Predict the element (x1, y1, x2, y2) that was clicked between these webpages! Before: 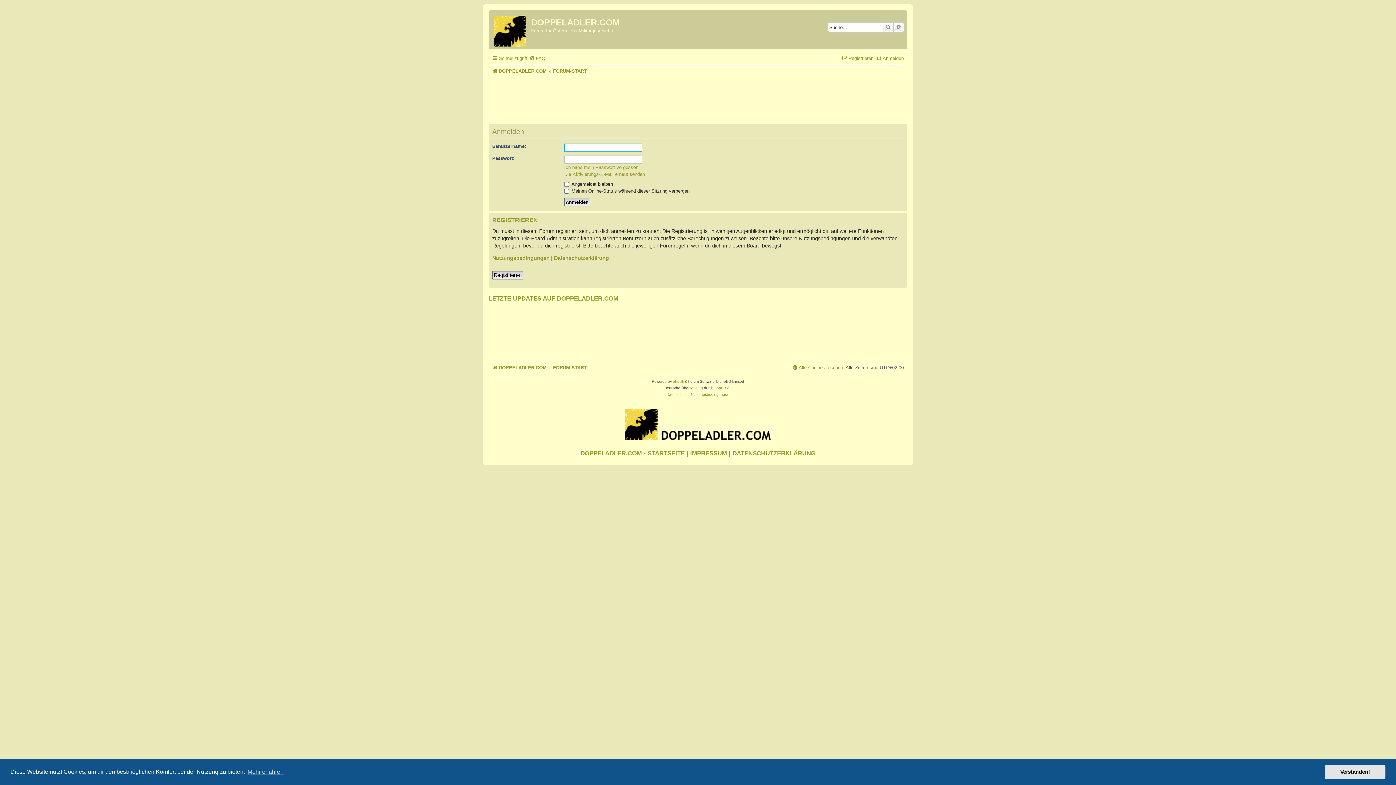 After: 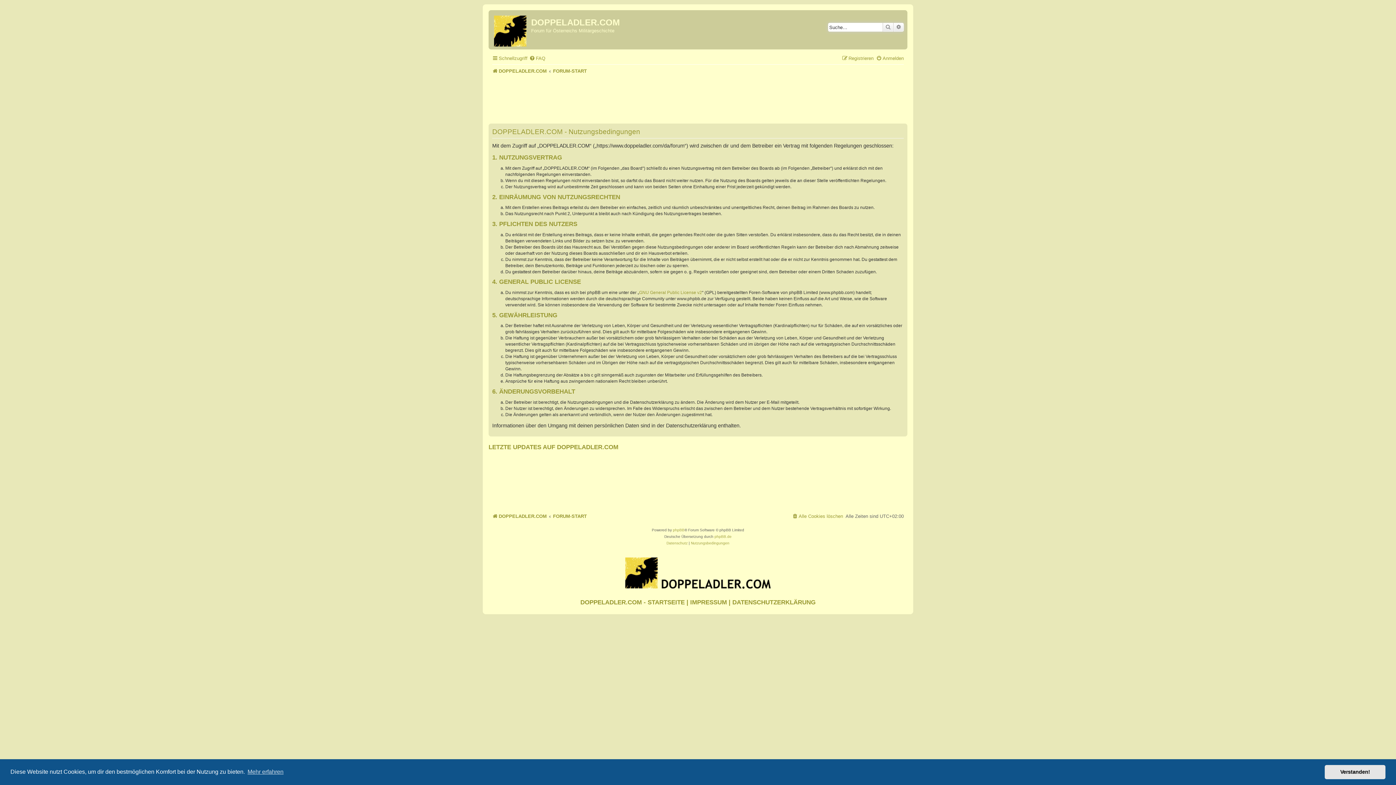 Action: bbox: (492, 254, 549, 261) label: Nutzungsbedingungen